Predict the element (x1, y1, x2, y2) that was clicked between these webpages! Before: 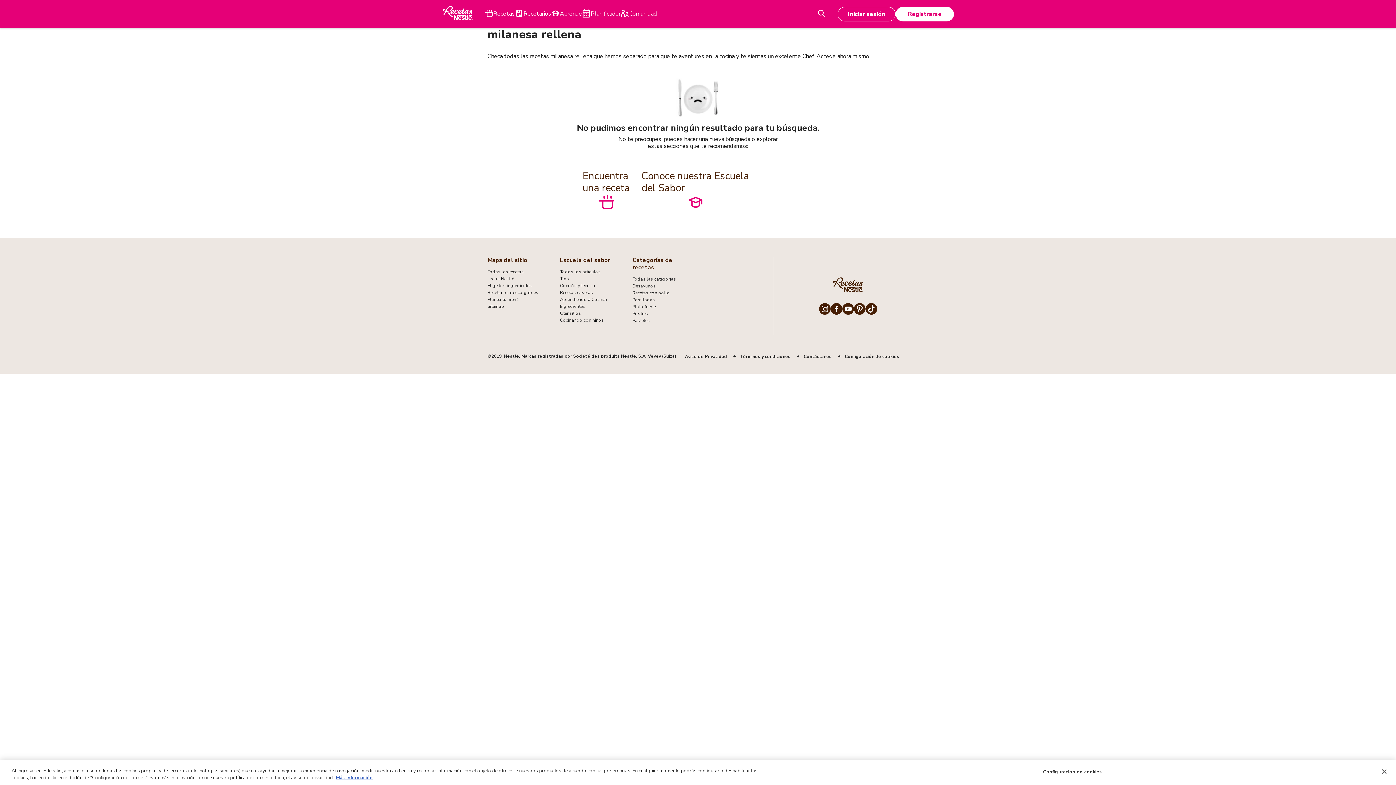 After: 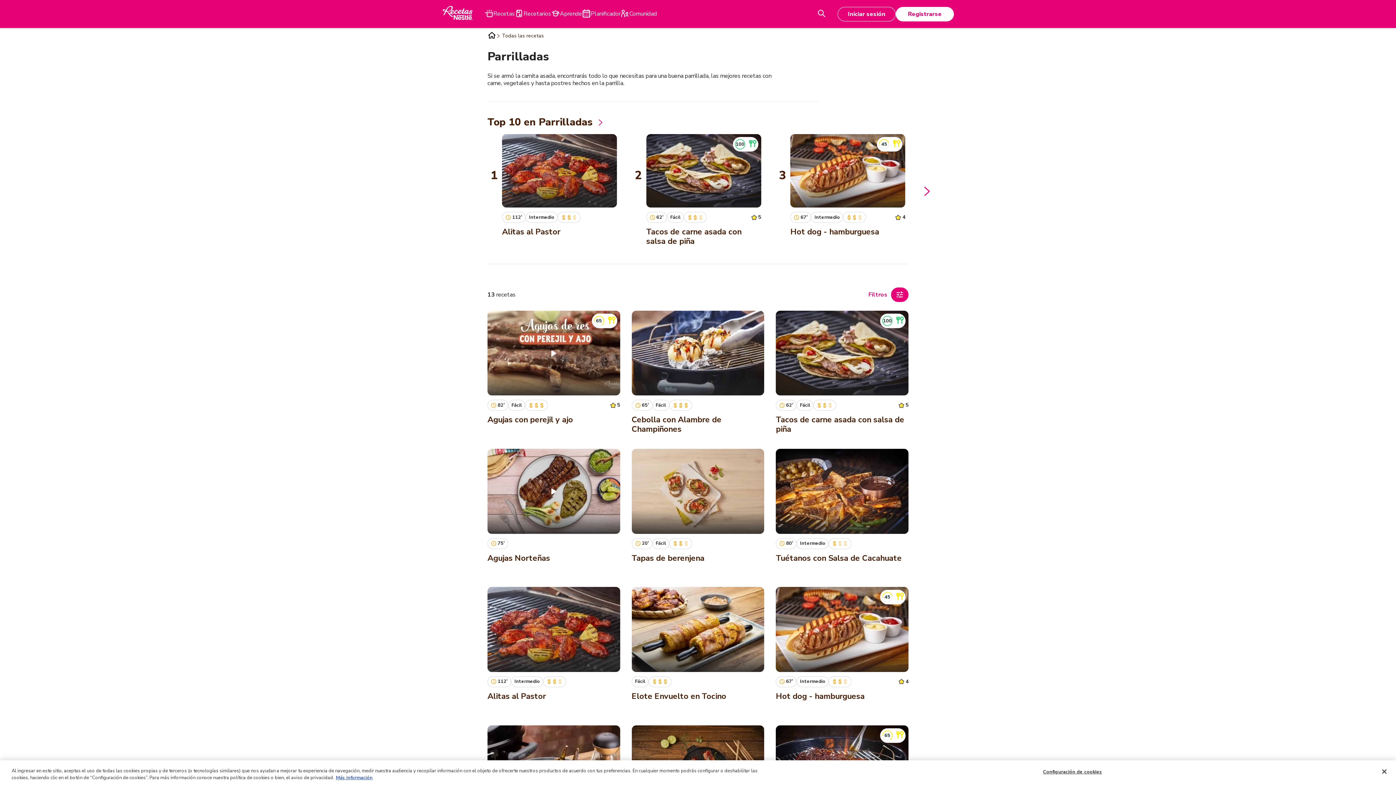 Action: label: Parrilladas bbox: (632, 297, 655, 302)